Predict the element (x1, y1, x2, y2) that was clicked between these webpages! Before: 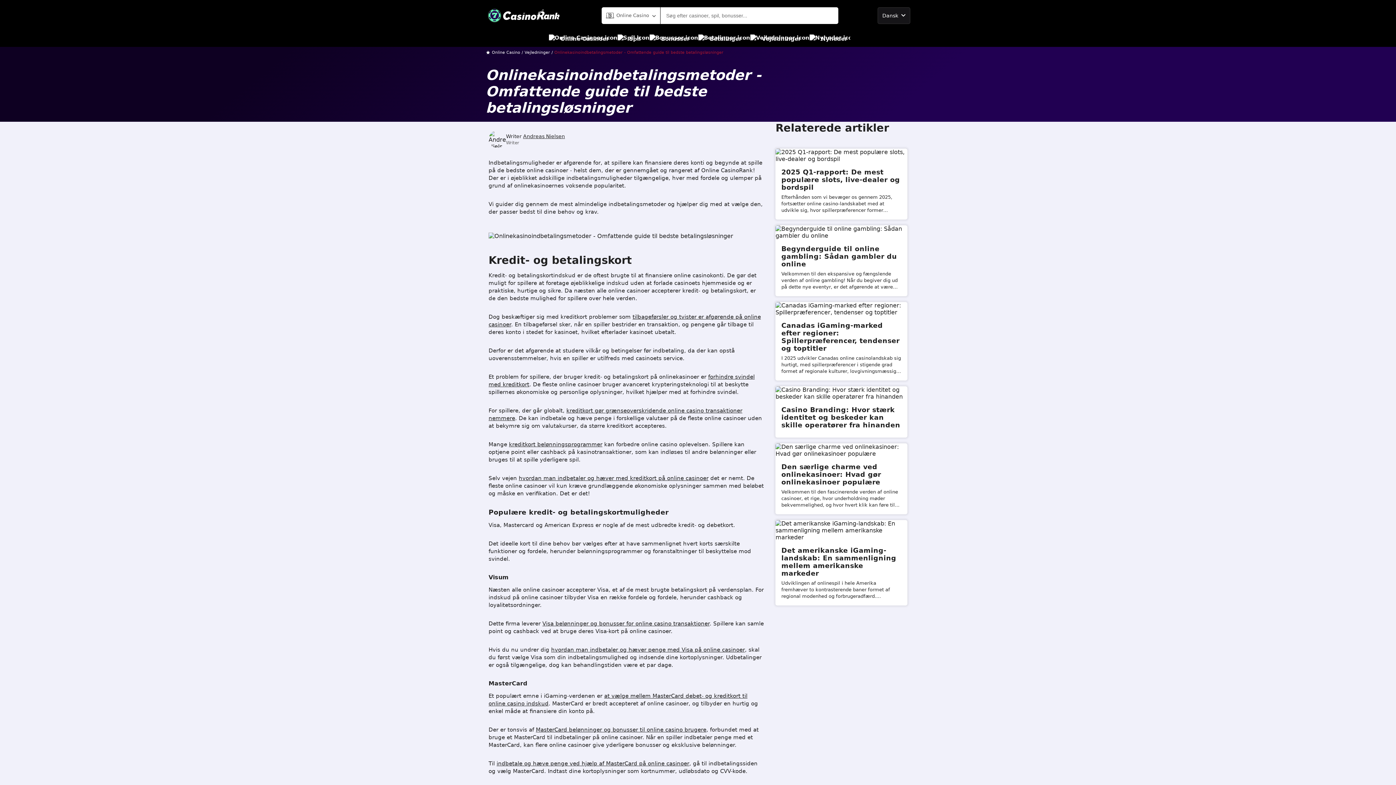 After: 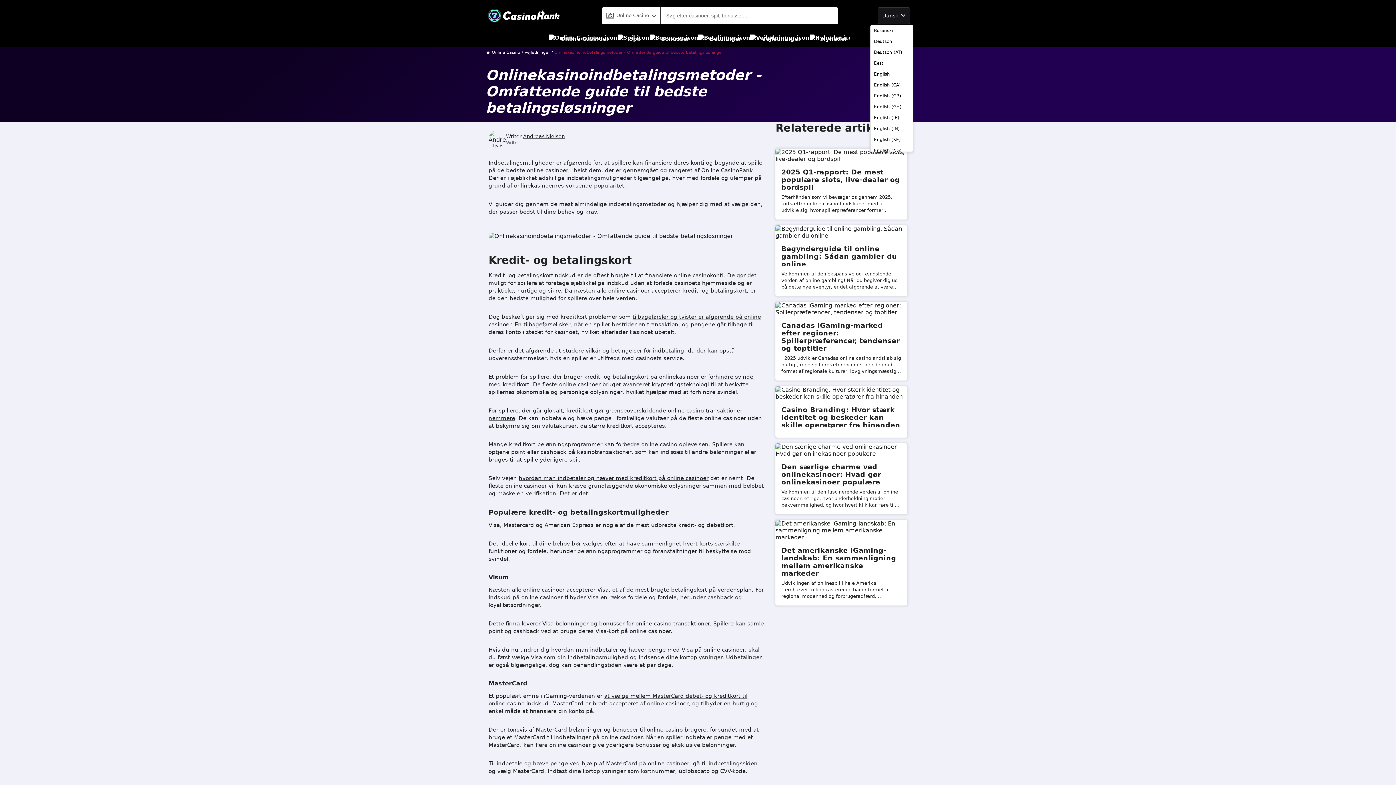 Action: label: Dansk bbox: (877, 7, 910, 23)